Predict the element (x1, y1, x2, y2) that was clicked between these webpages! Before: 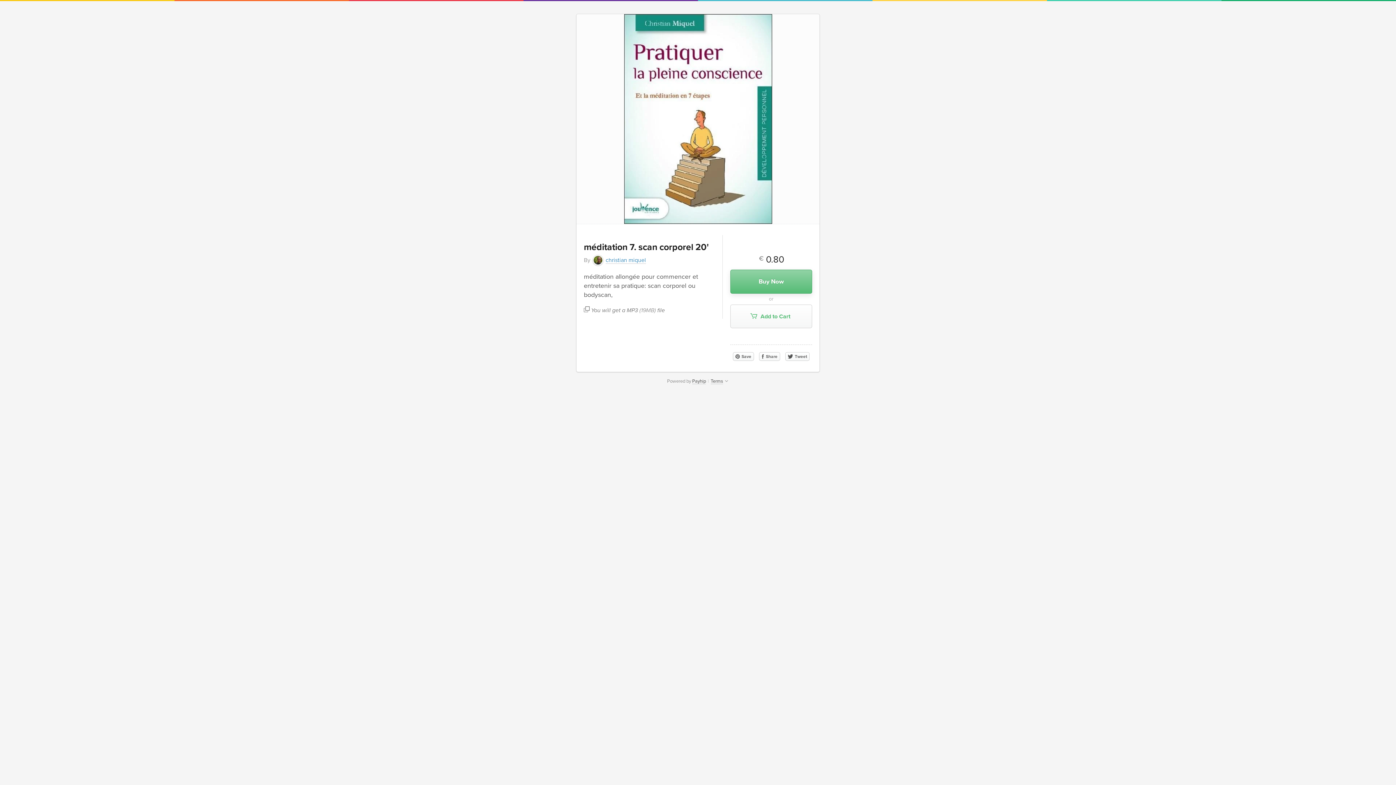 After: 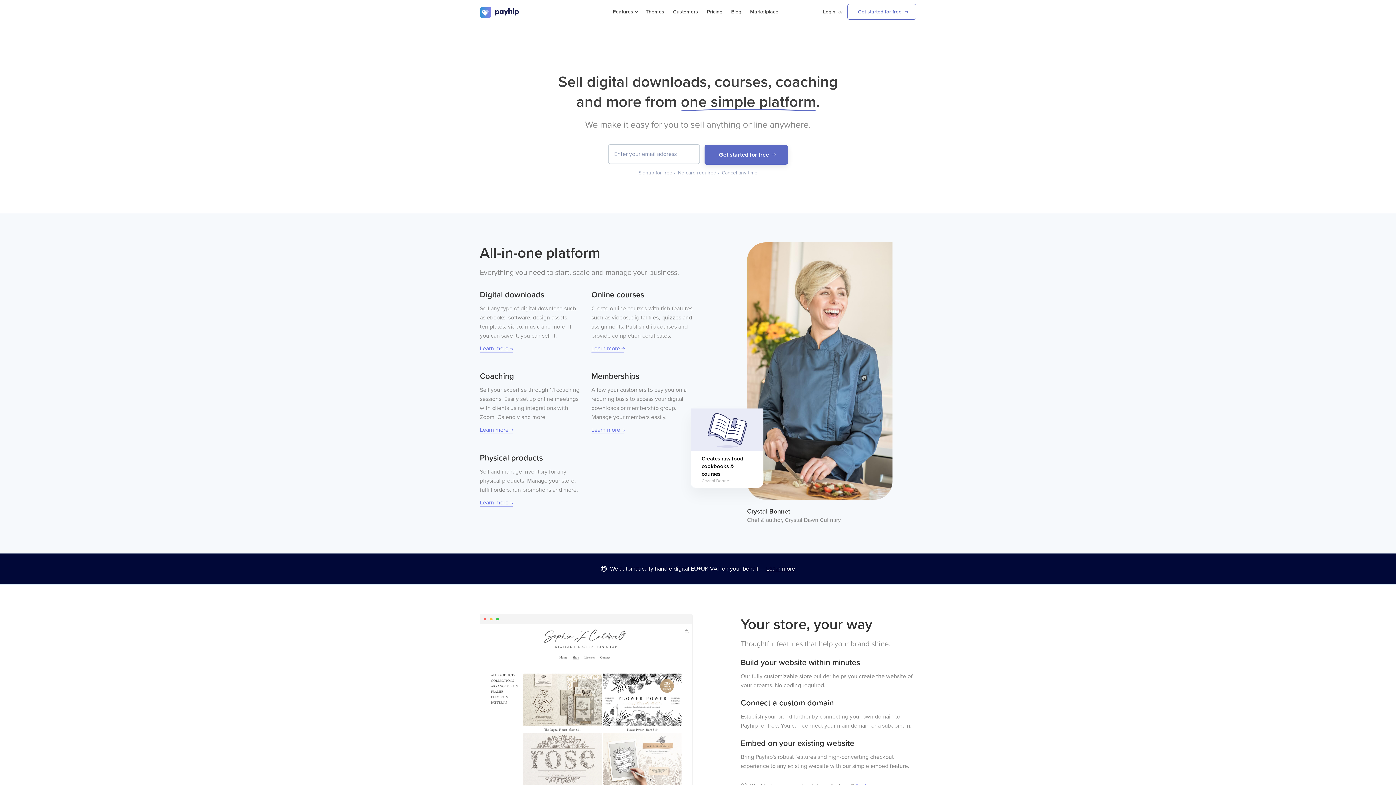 Action: bbox: (692, 378, 706, 384) label: Payhip